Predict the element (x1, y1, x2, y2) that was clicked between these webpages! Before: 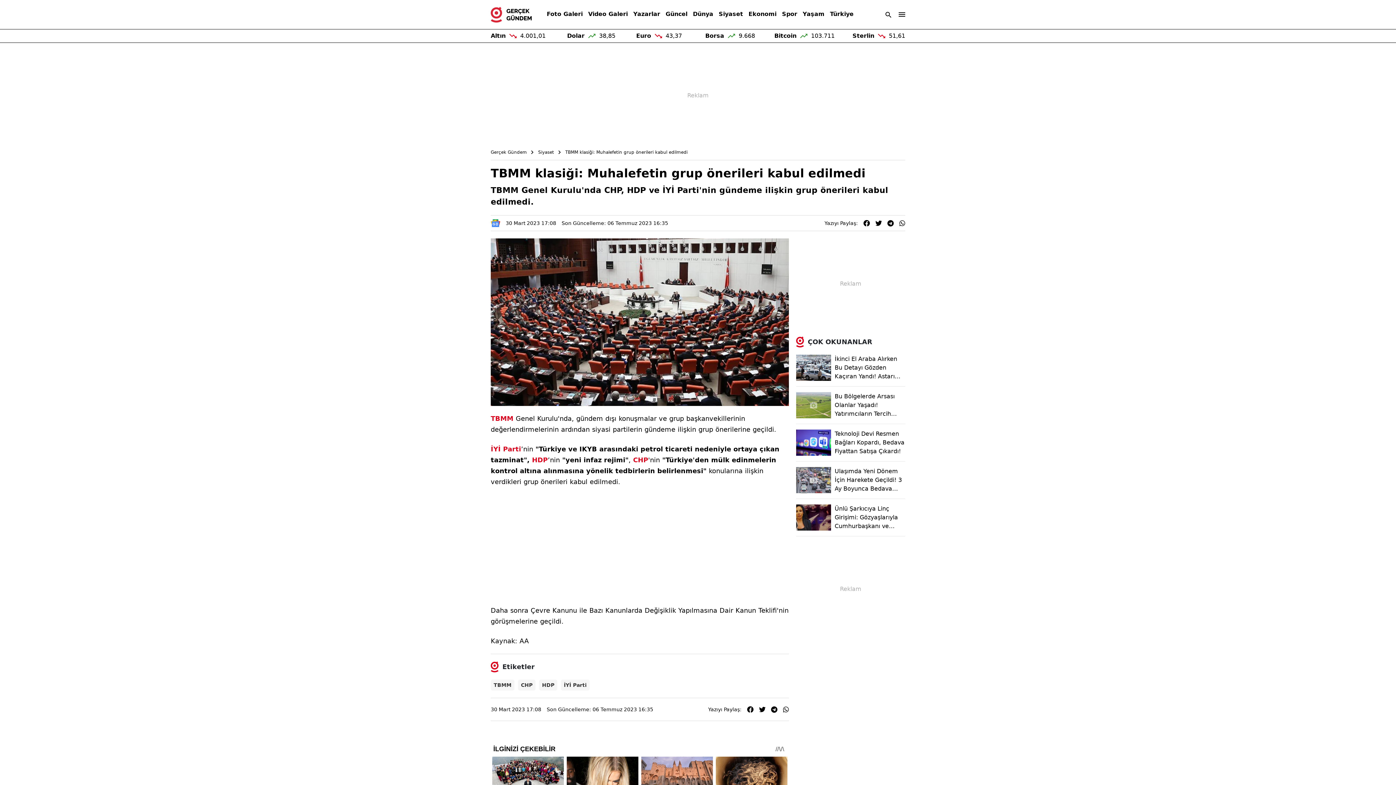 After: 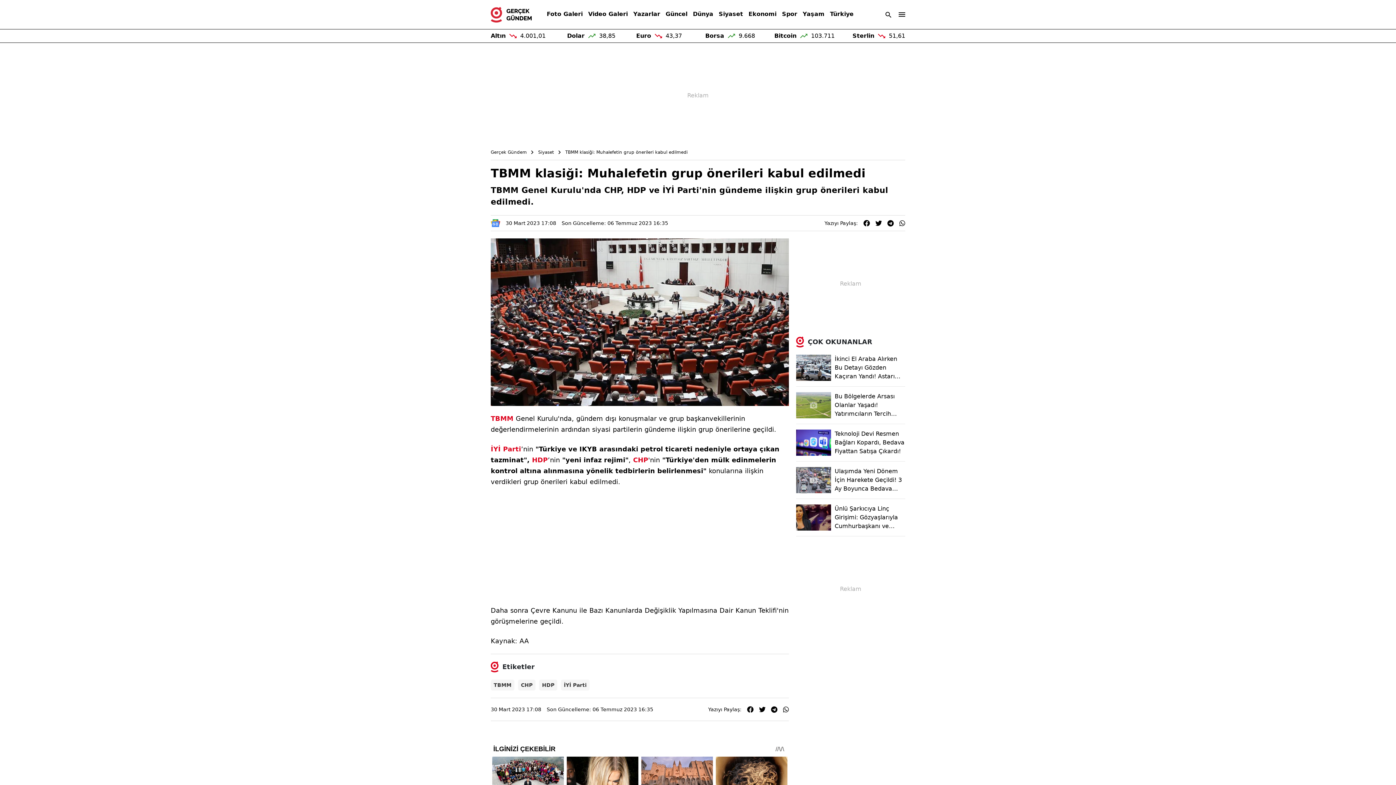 Action: bbox: (490, 219, 500, 227)